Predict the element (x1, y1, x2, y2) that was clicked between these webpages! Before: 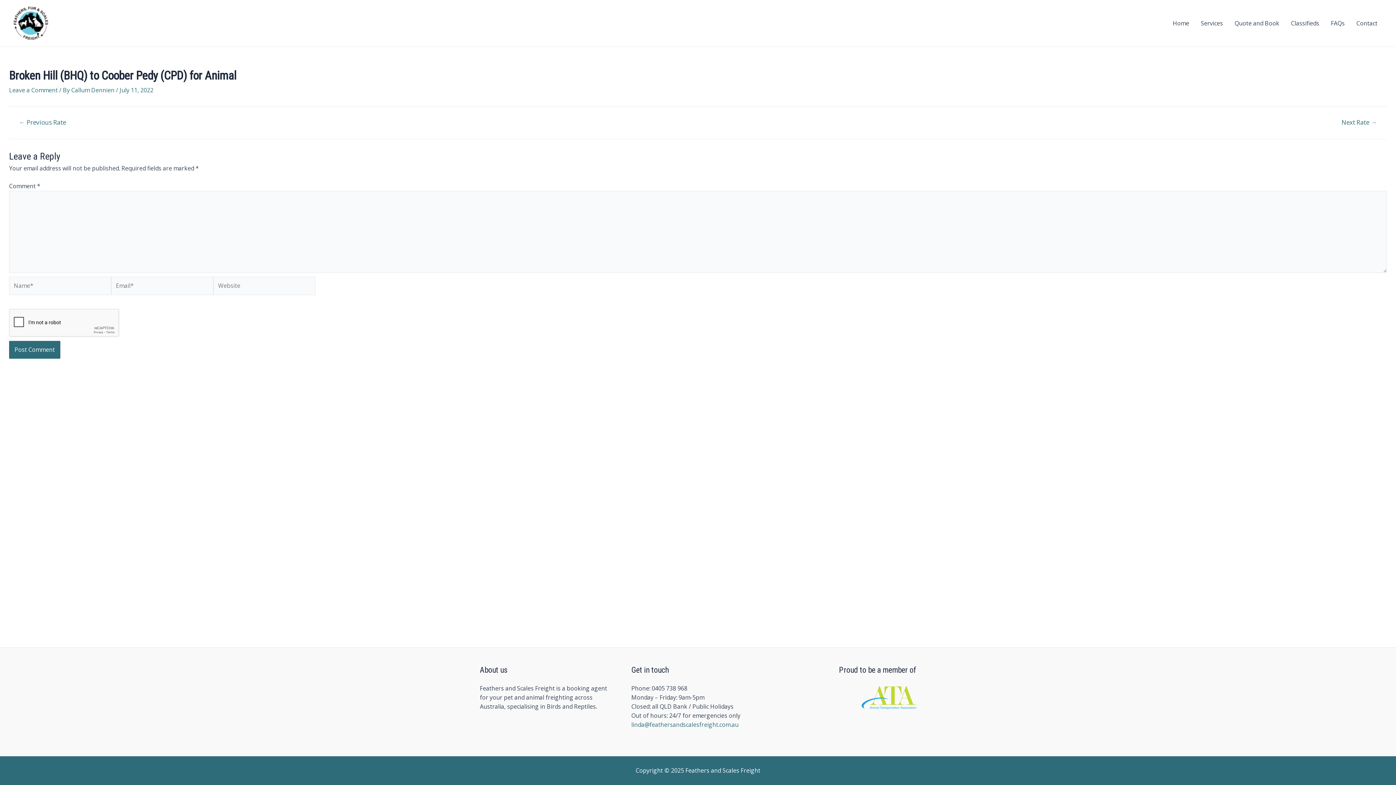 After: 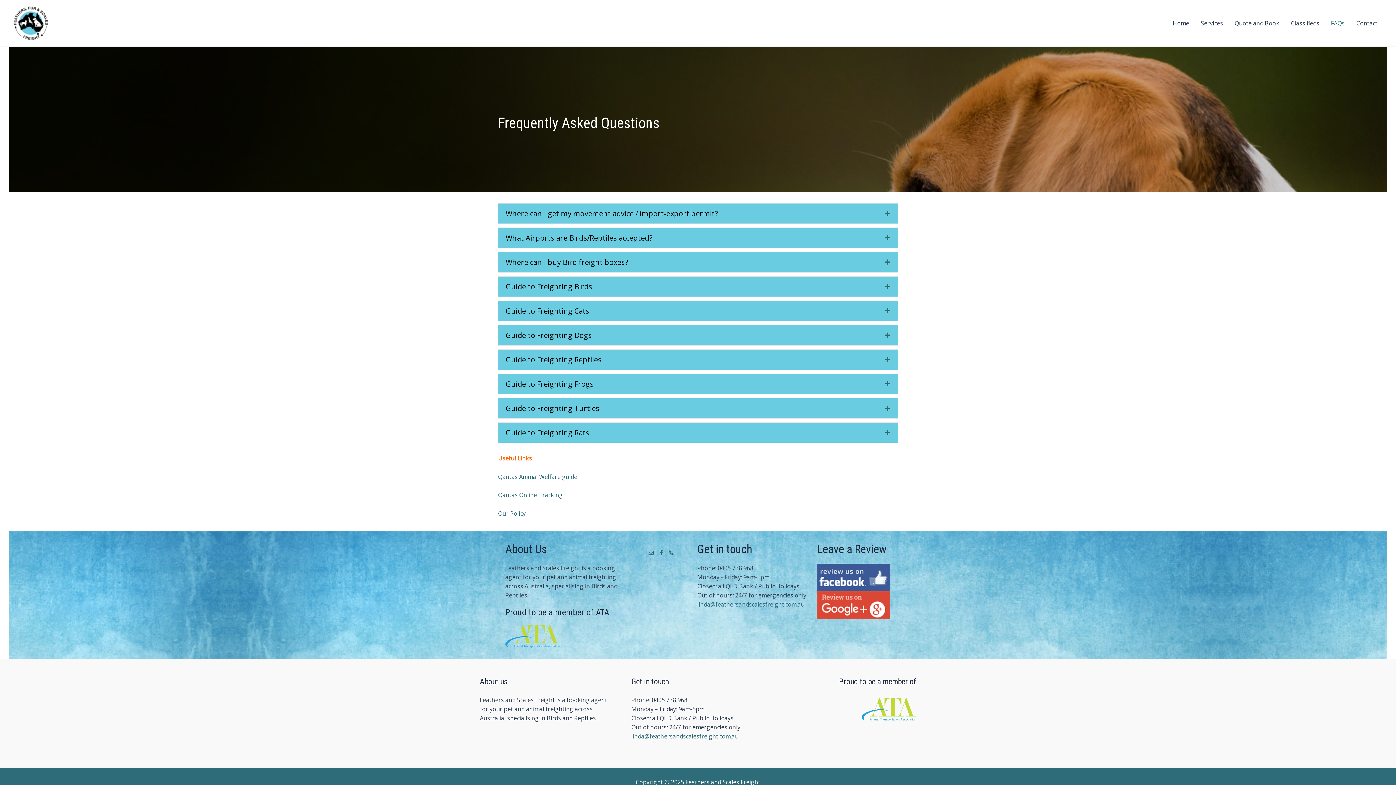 Action: bbox: (1325, 8, 1350, 37) label: FAQs